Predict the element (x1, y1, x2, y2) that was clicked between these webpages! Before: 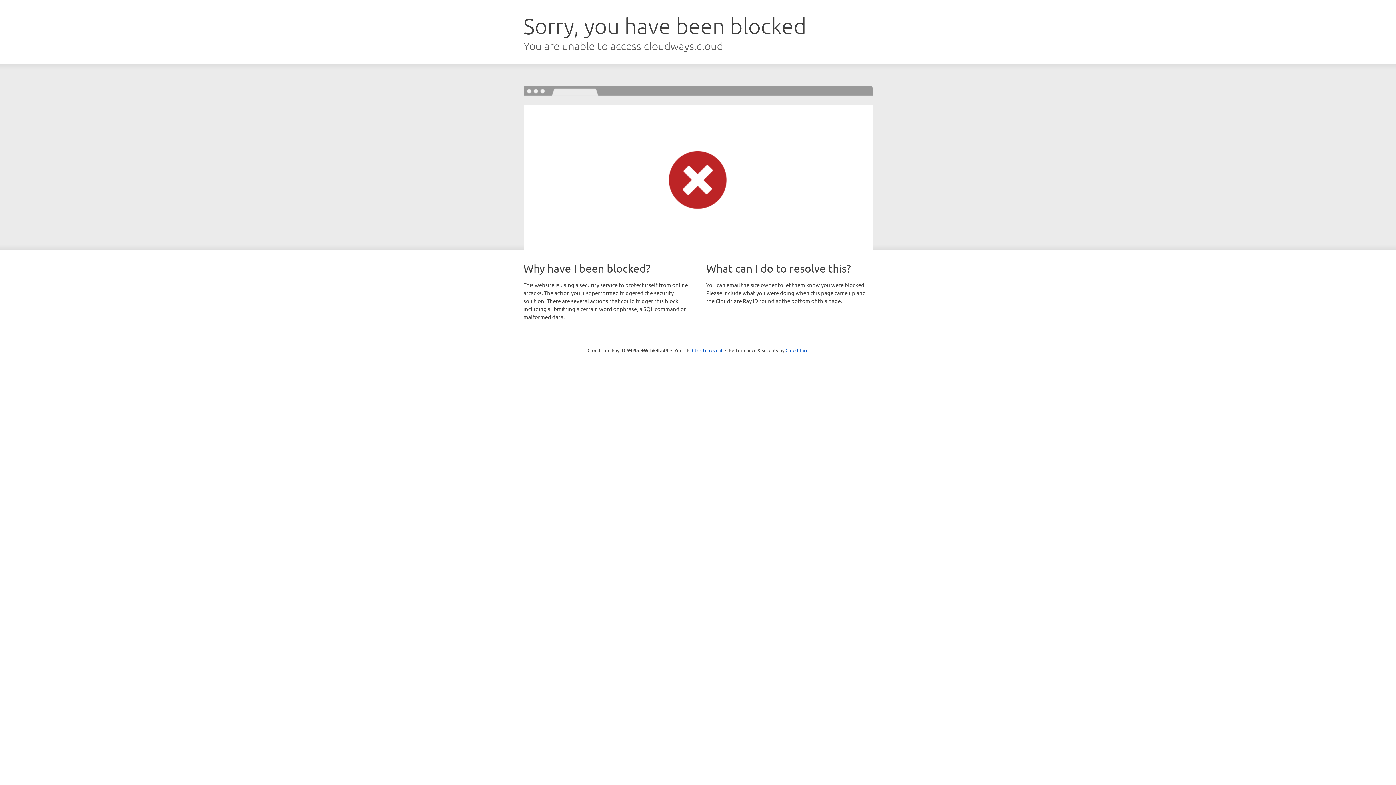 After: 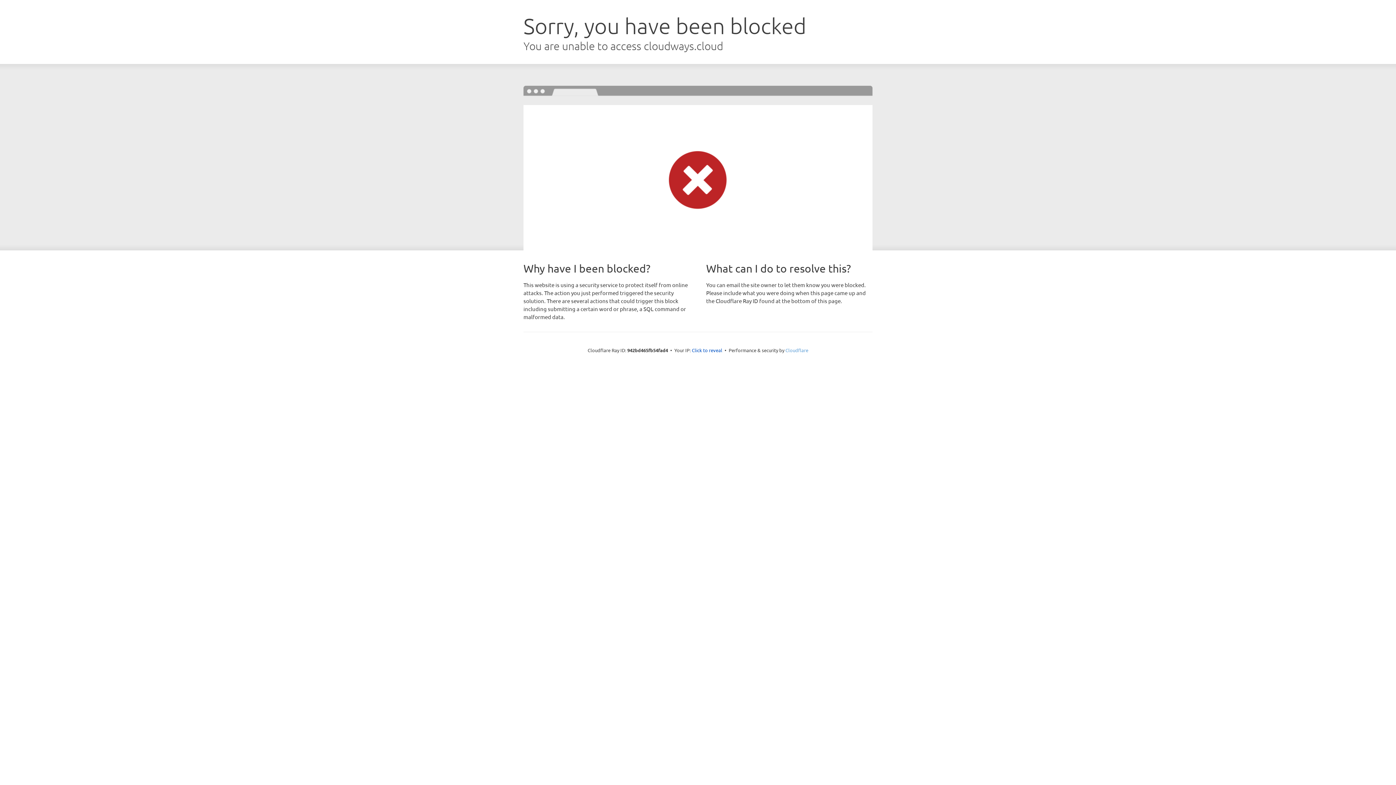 Action: label: Cloudflare bbox: (785, 347, 808, 353)